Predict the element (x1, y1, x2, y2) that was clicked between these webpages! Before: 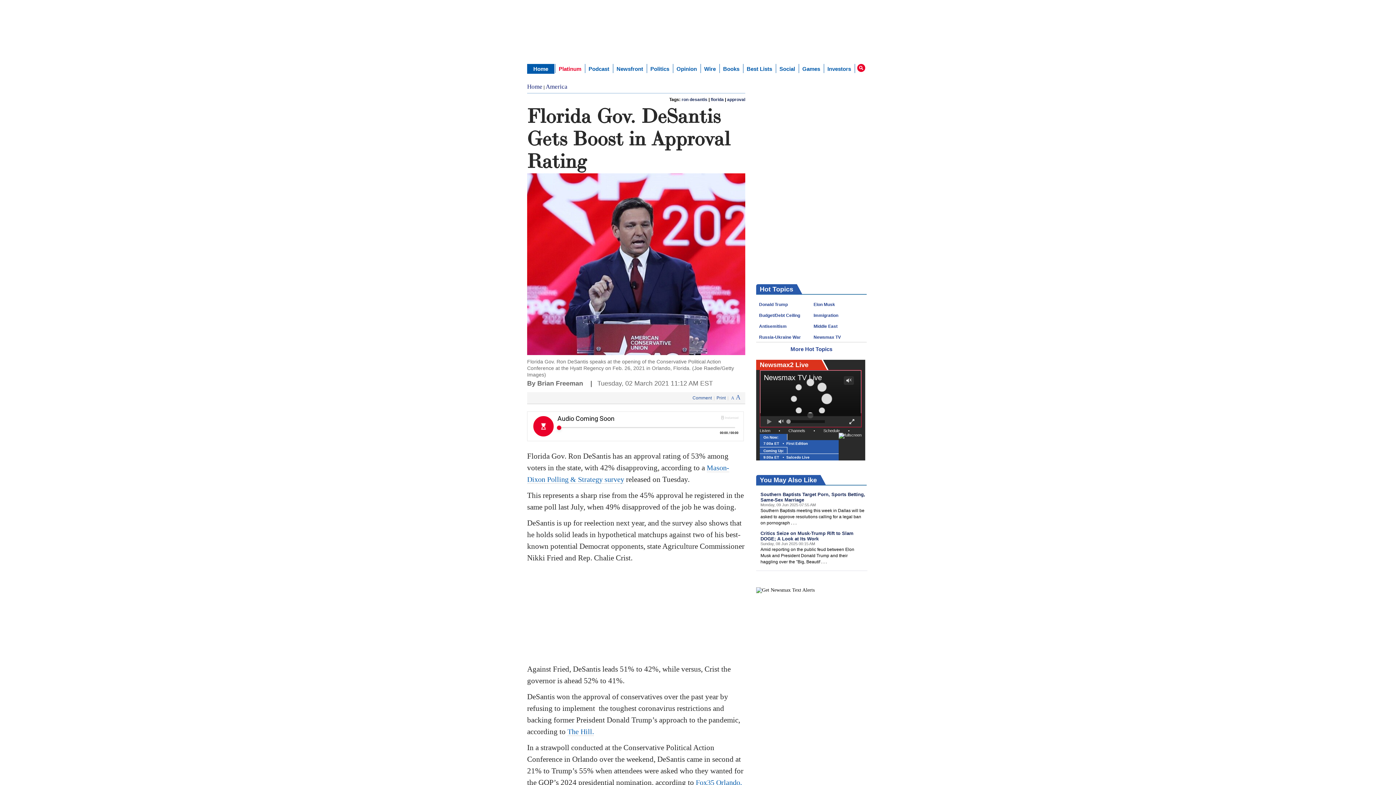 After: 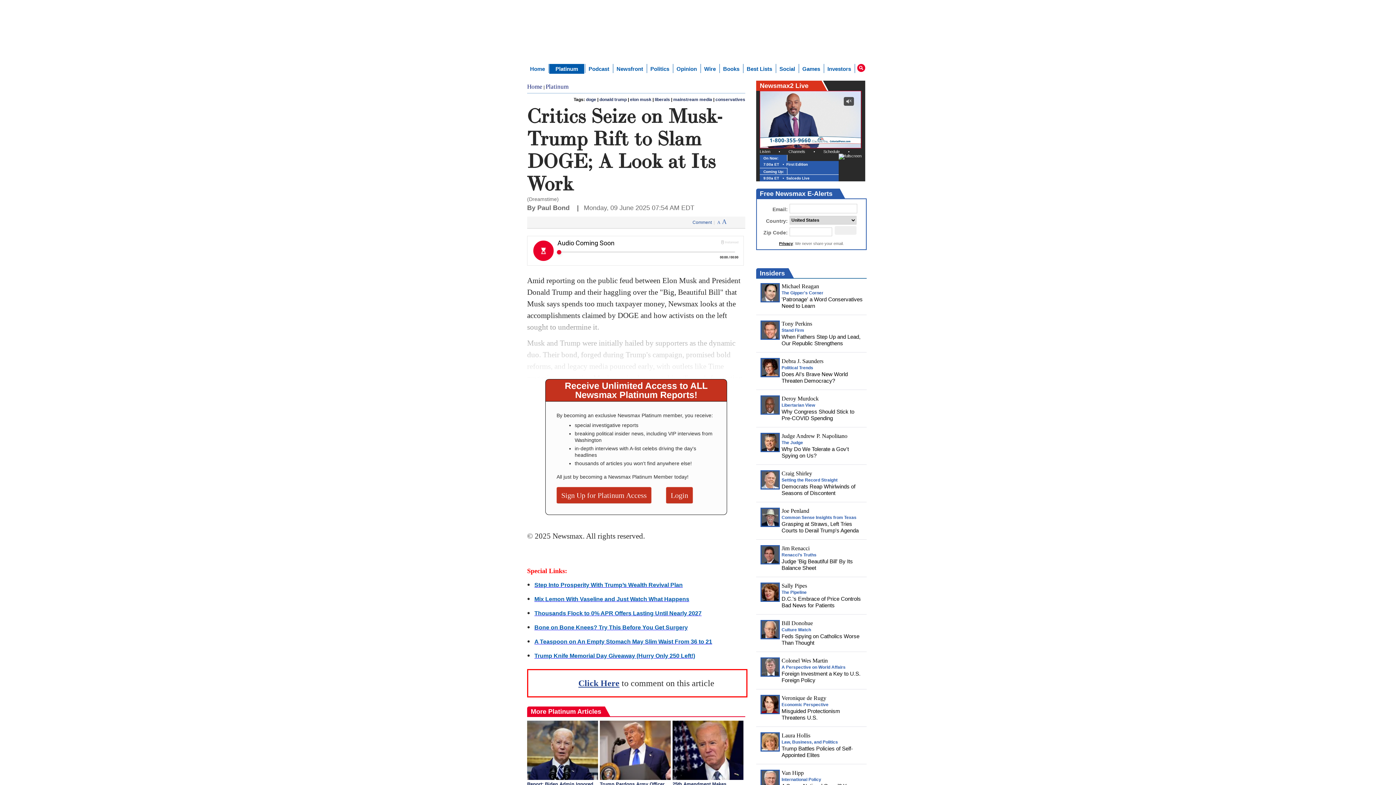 Action: label: Critics Seize on Musk-Trump Rift to Slam DOGE; A Look at Its Work bbox: (760, 430, 853, 441)